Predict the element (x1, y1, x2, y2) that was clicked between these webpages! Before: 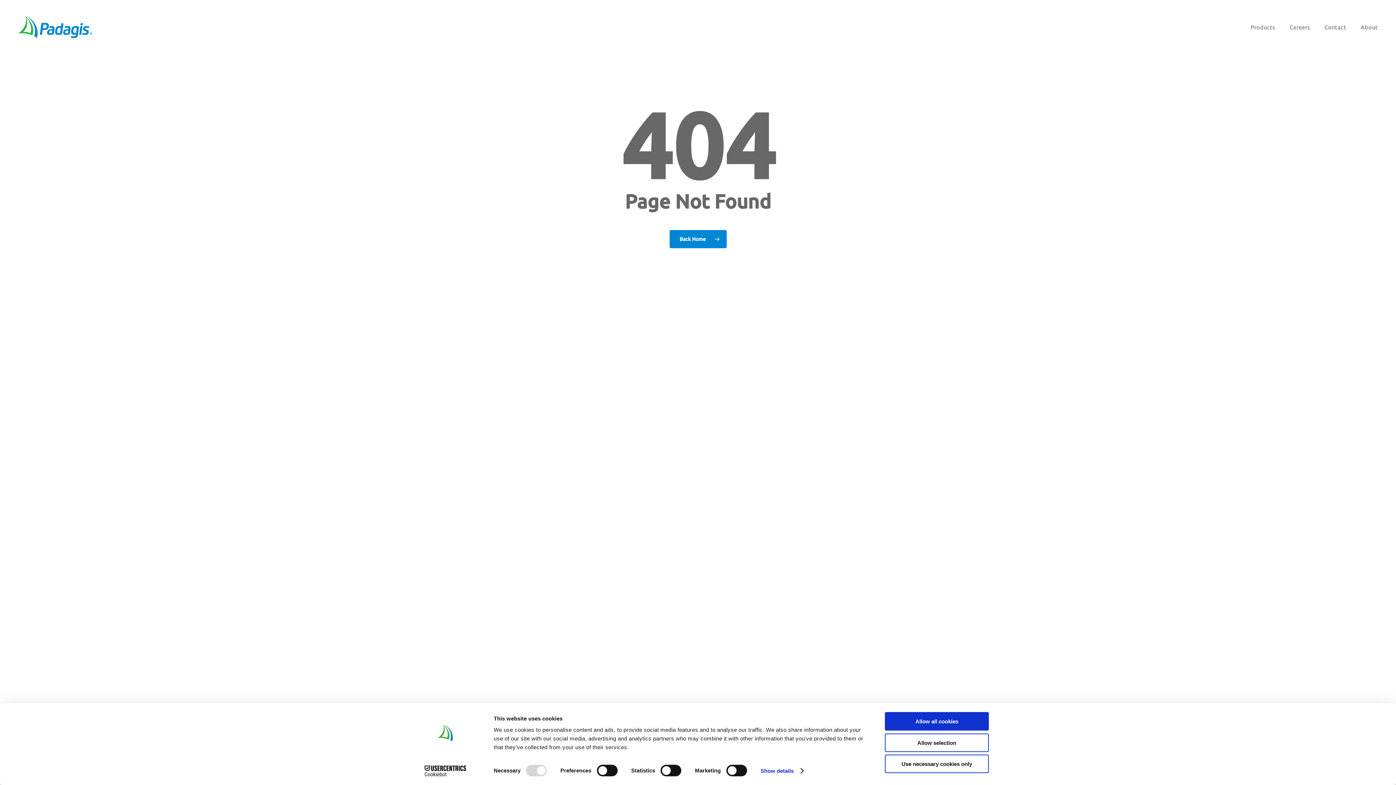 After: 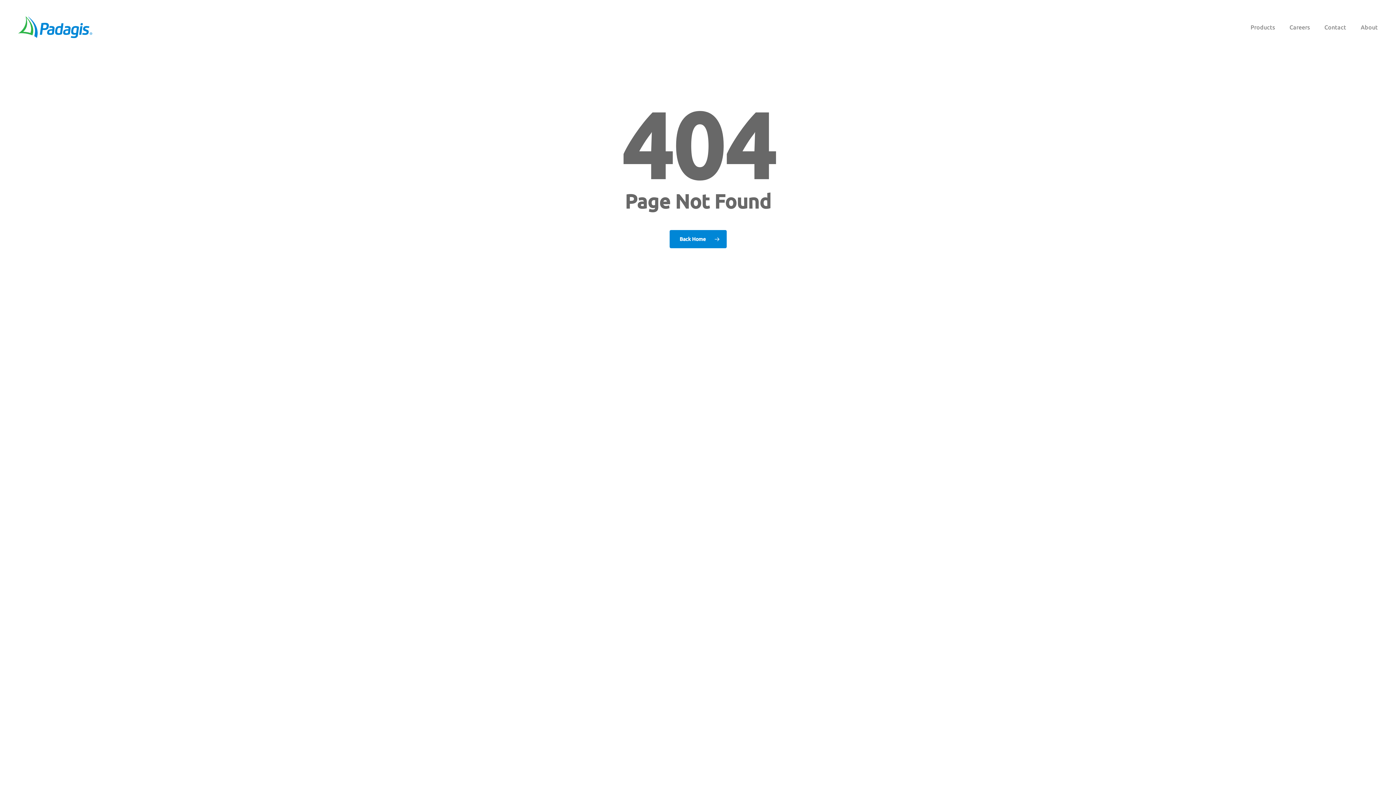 Action: label: Use necessary cookies only bbox: (885, 755, 989, 773)